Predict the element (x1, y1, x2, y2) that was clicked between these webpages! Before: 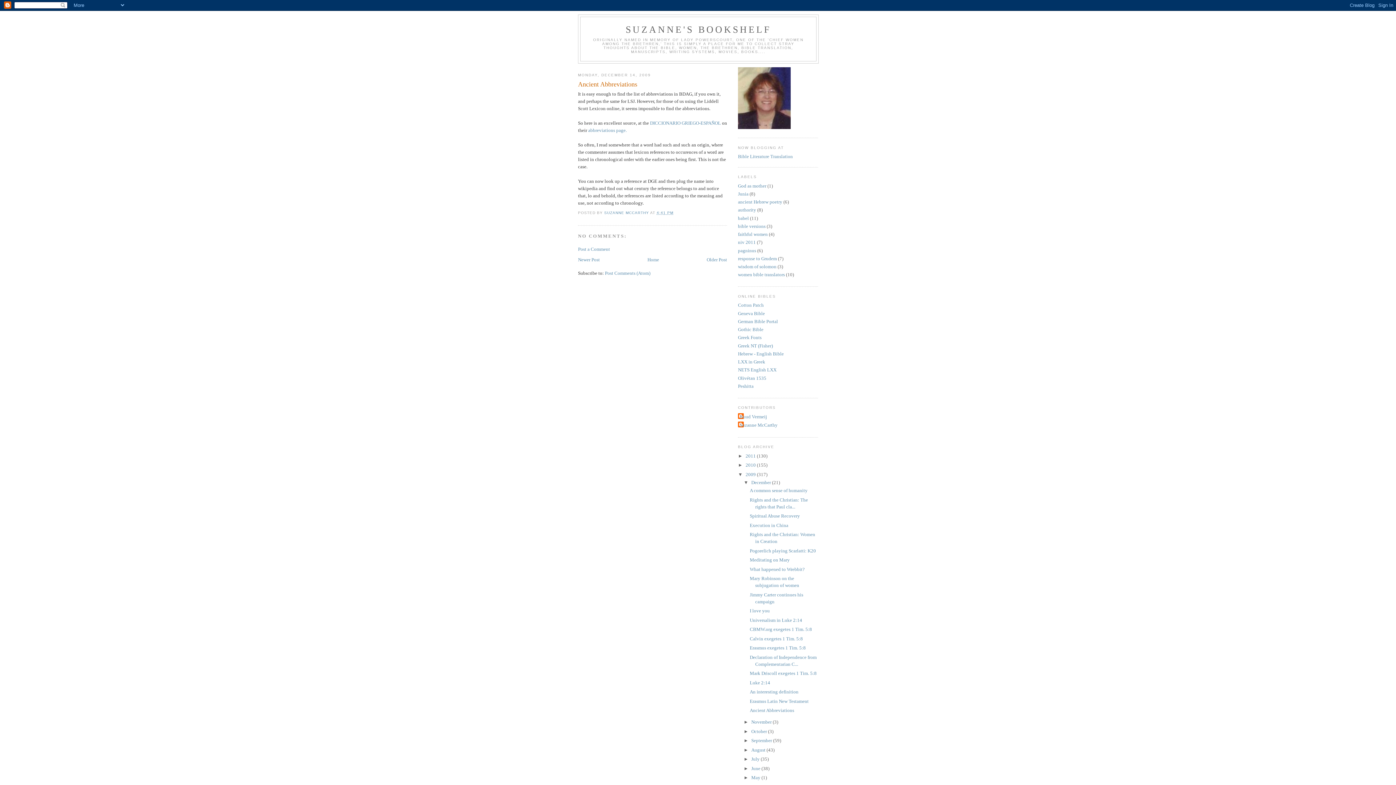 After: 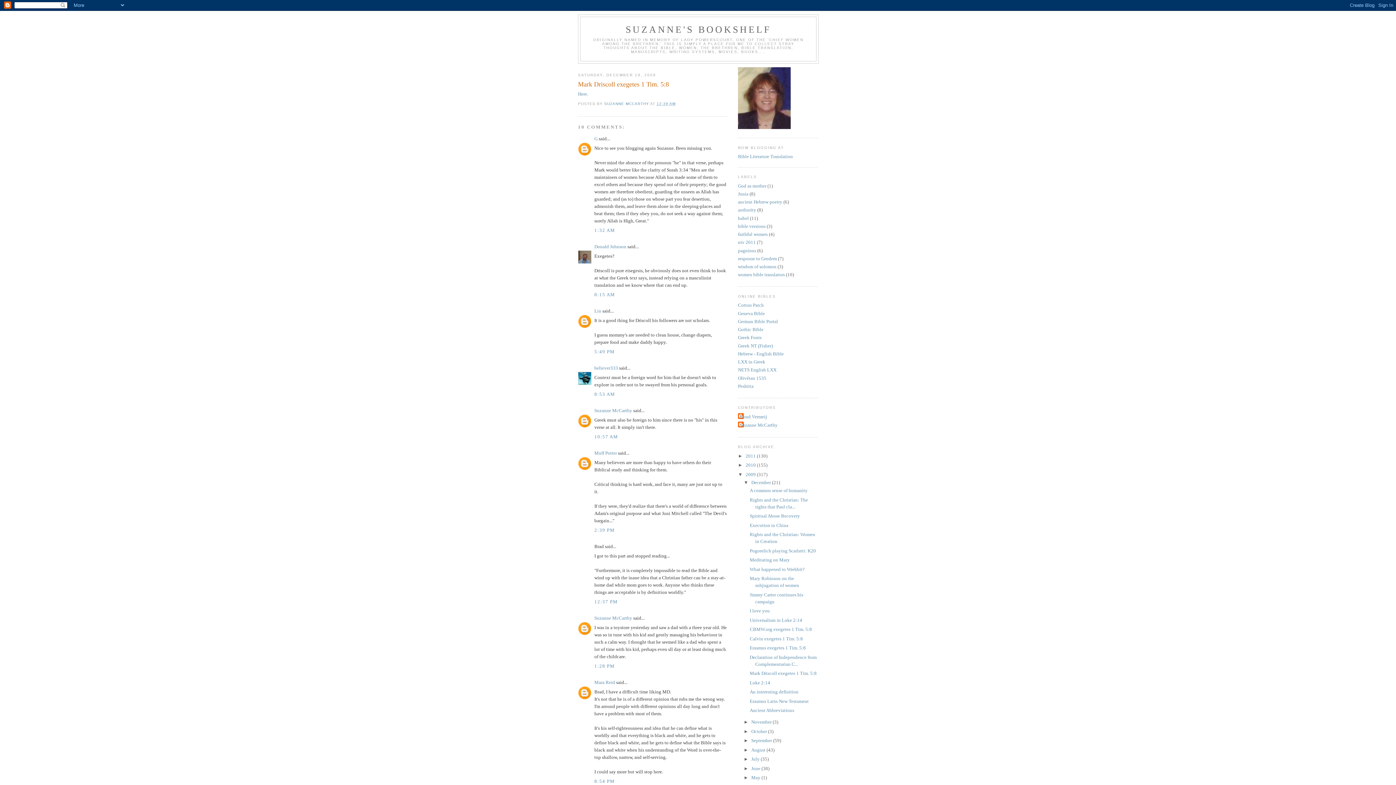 Action: bbox: (749, 670, 816, 676) label: Mark Driscoll exegetes 1 Tim. 5:8